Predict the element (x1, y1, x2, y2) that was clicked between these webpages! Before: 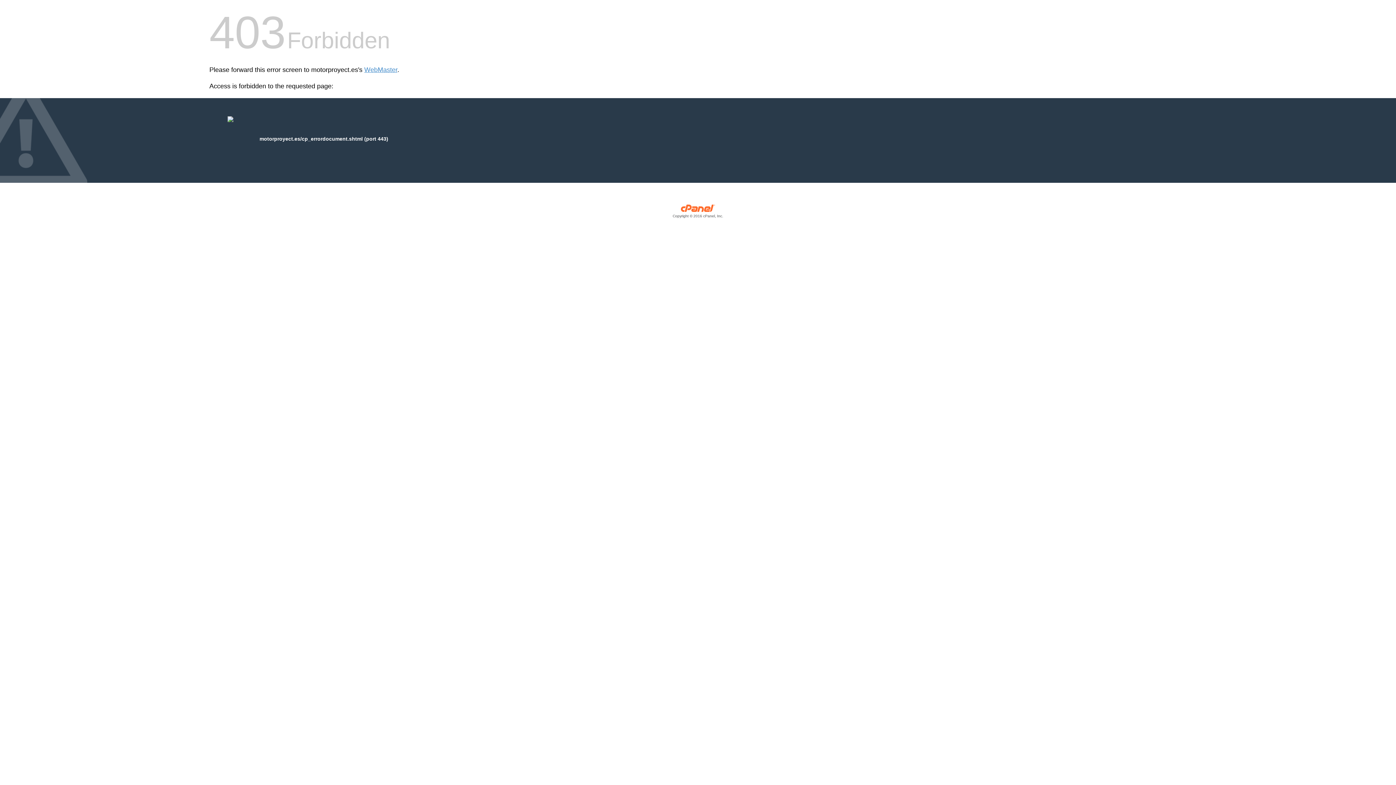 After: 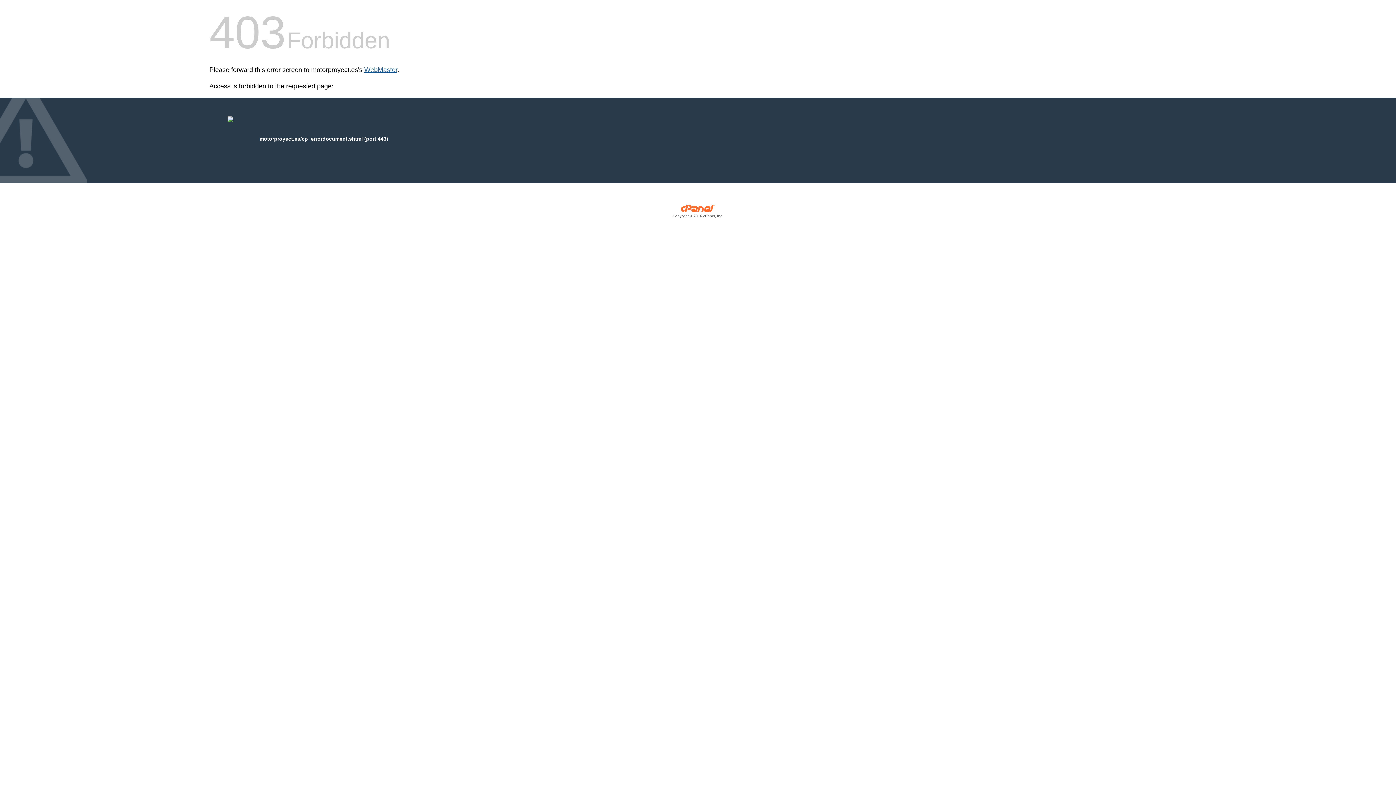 Action: label: WebMaster bbox: (364, 66, 397, 73)